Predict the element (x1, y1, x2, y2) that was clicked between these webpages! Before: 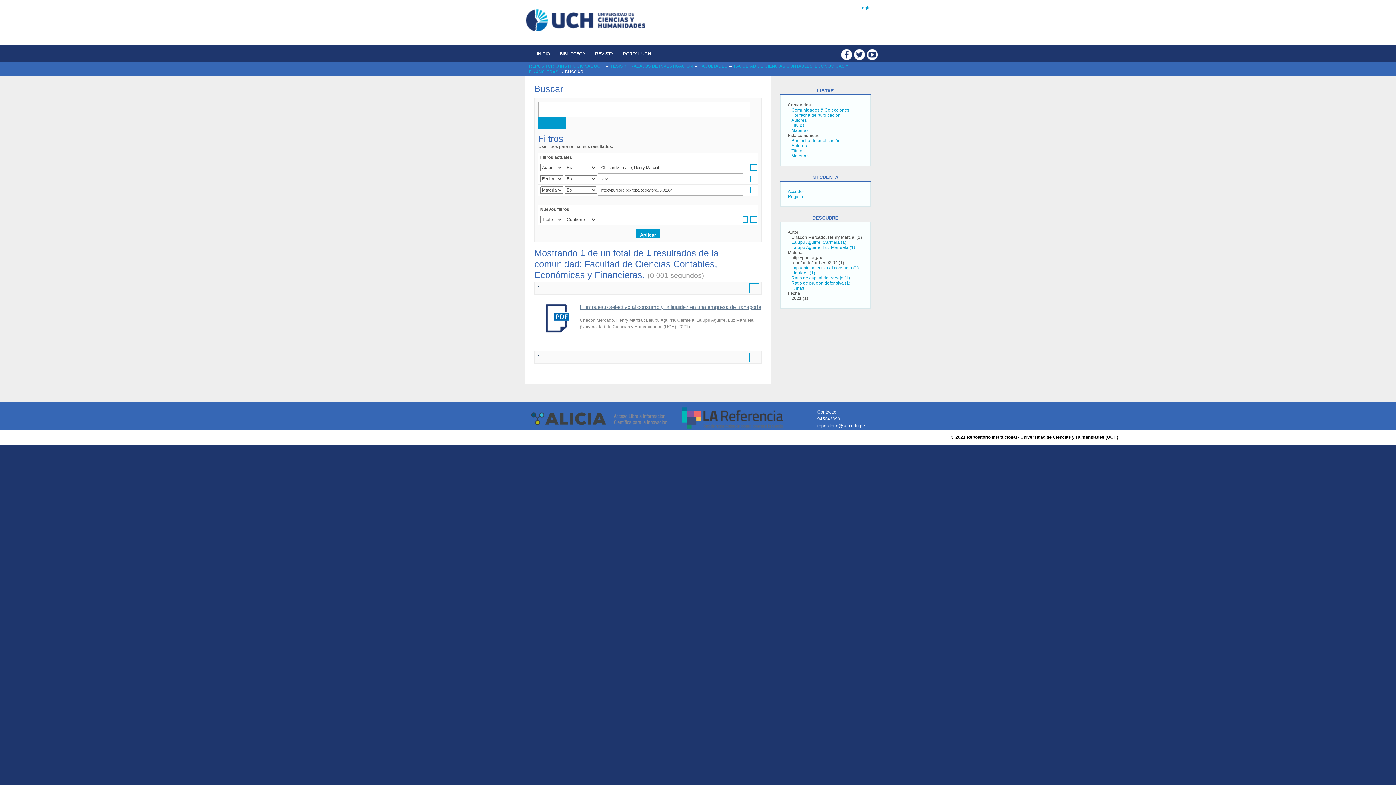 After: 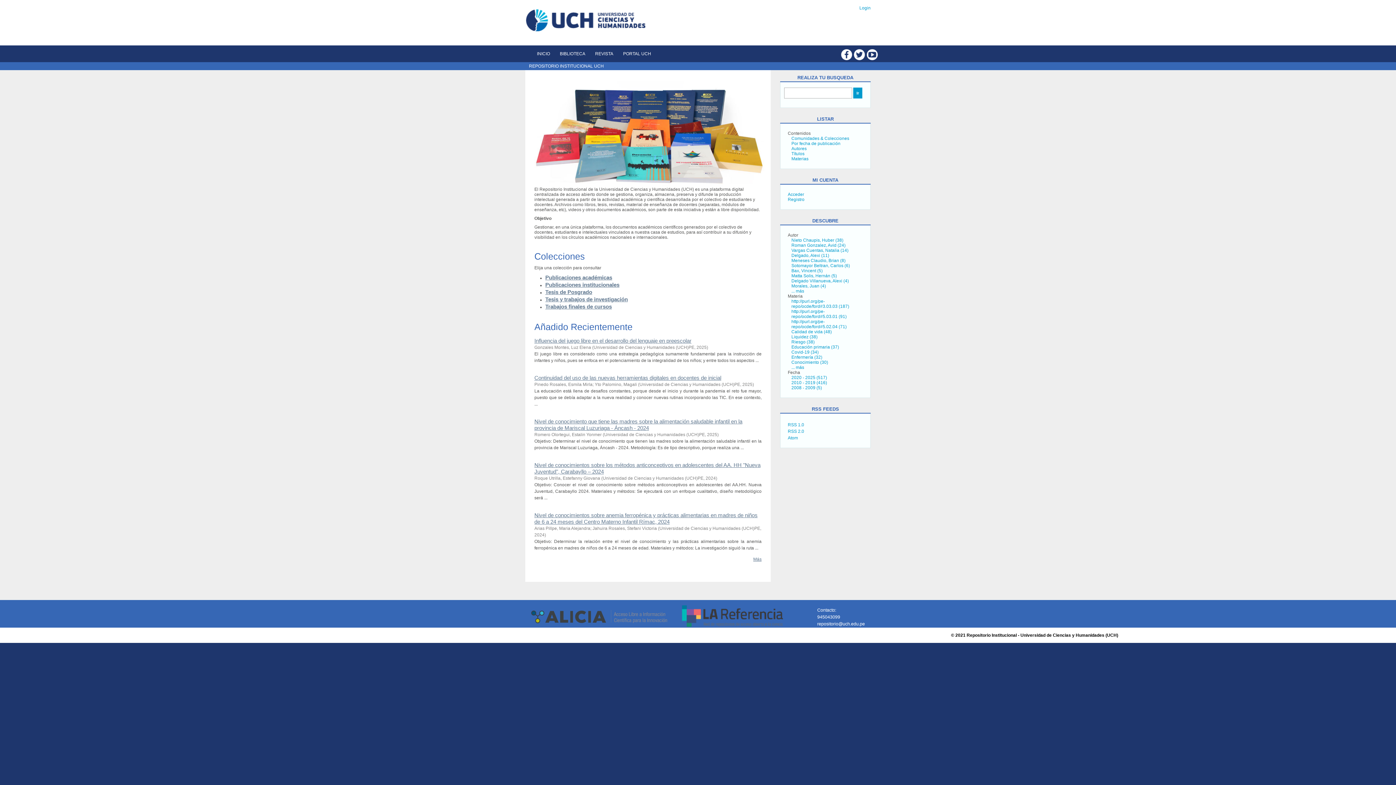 Action: bbox: (529, 63, 604, 68) label: REPOSITORIO INSTITUCIONAL UCH